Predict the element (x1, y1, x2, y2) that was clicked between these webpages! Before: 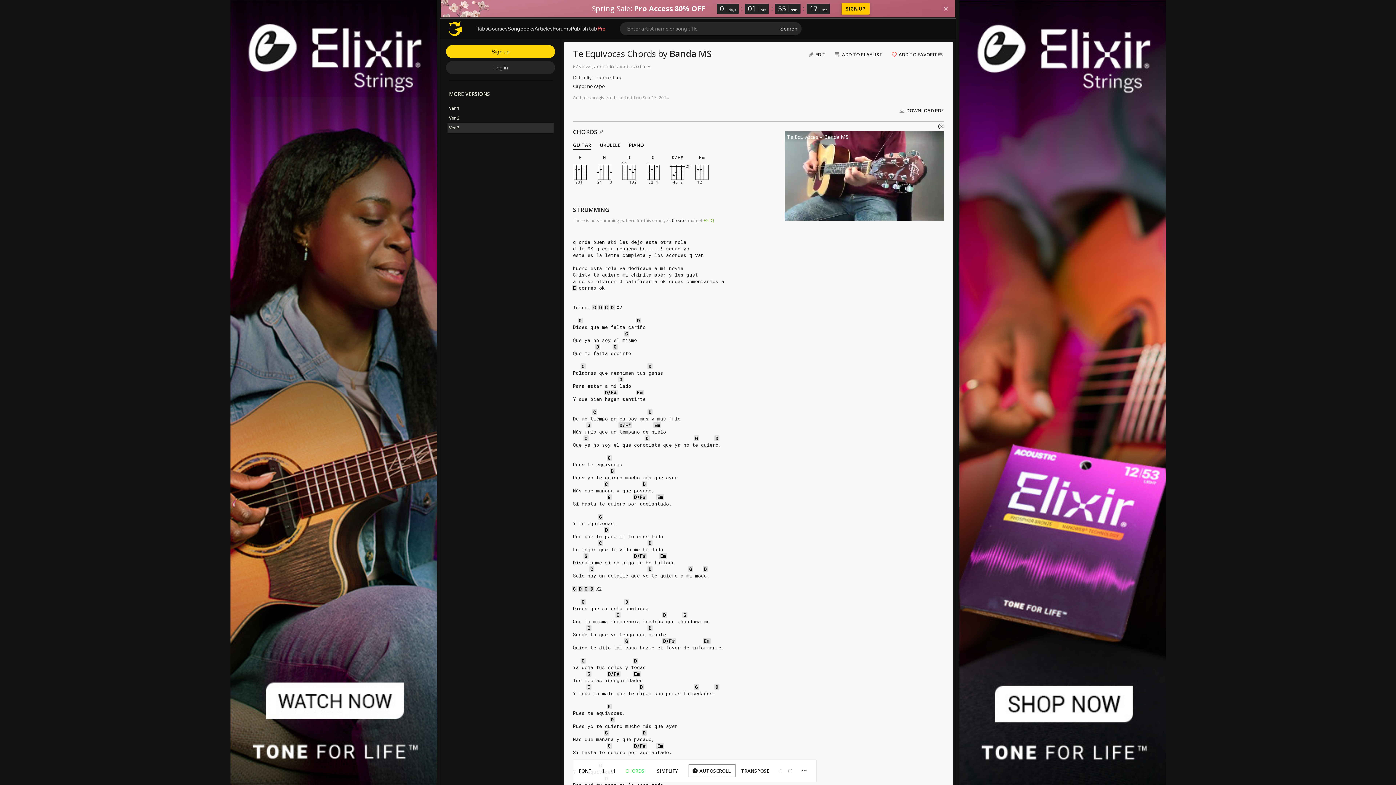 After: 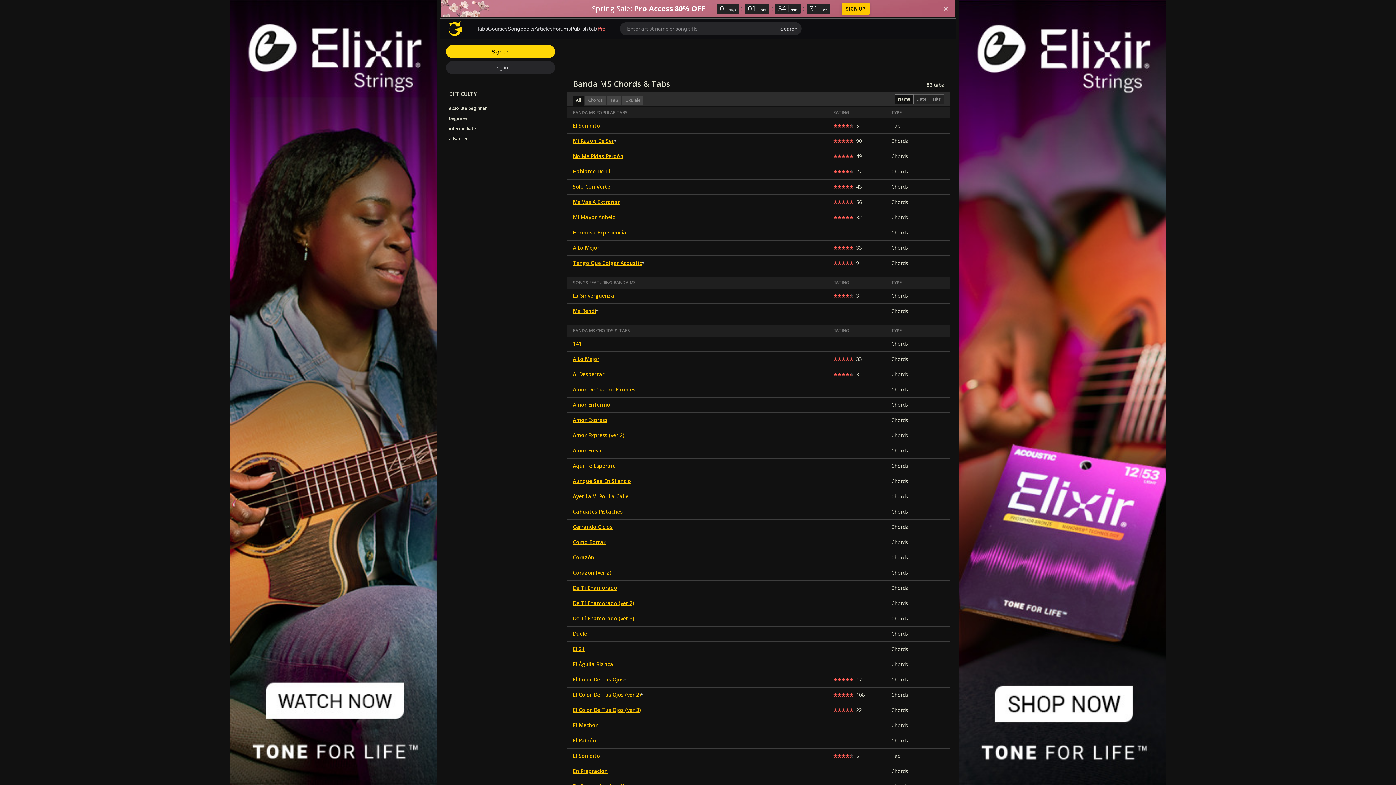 Action: bbox: (669, 47, 711, 59) label: Banda MS